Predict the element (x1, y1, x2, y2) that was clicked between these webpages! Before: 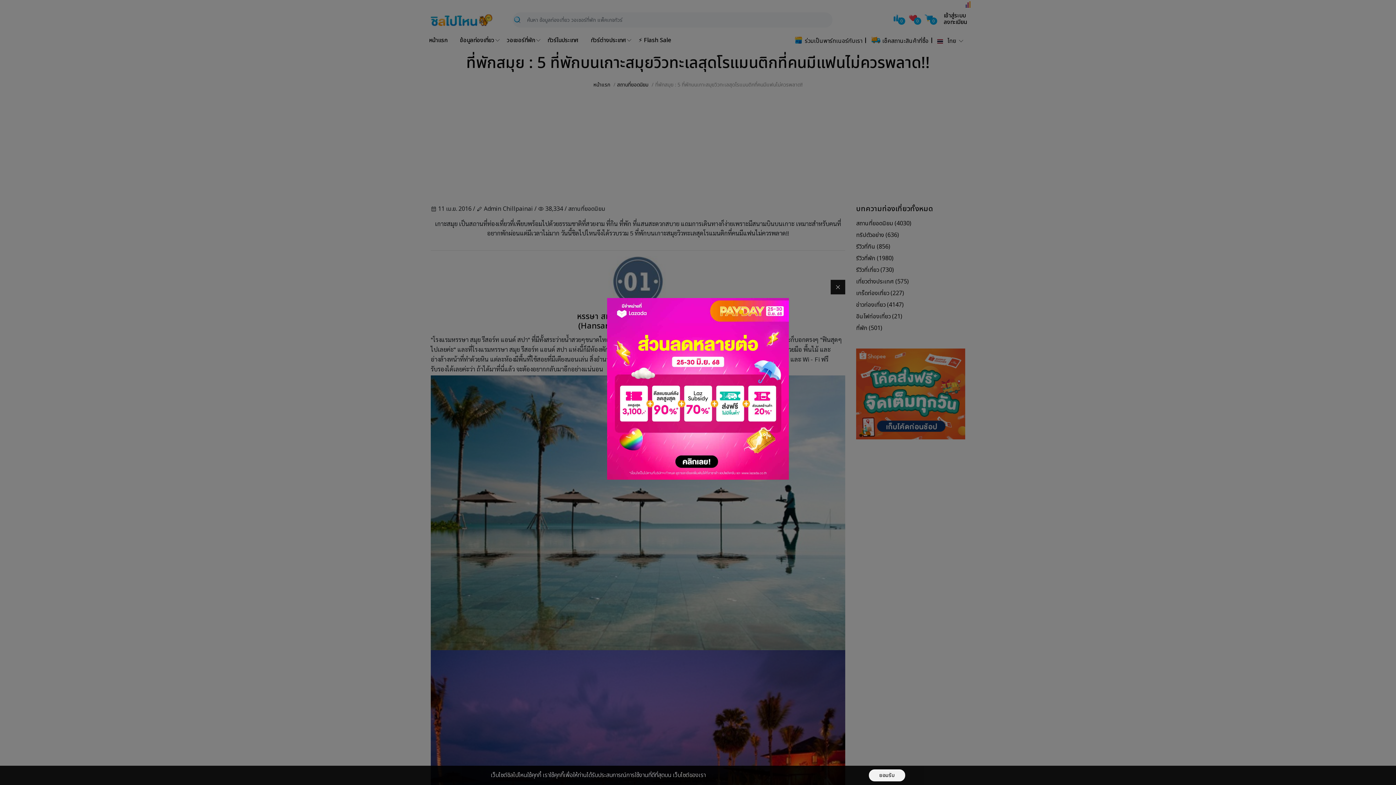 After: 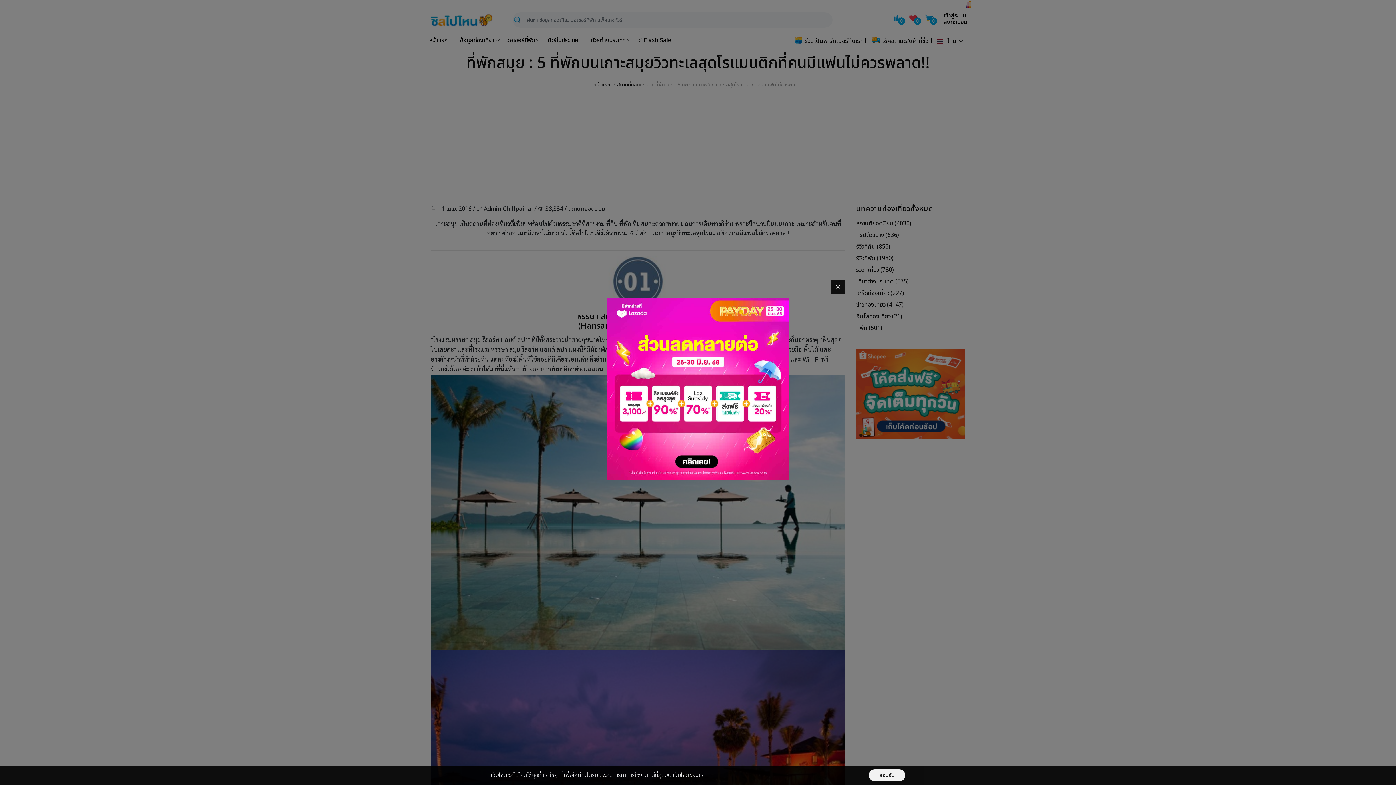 Action: bbox: (607, 384, 789, 393)